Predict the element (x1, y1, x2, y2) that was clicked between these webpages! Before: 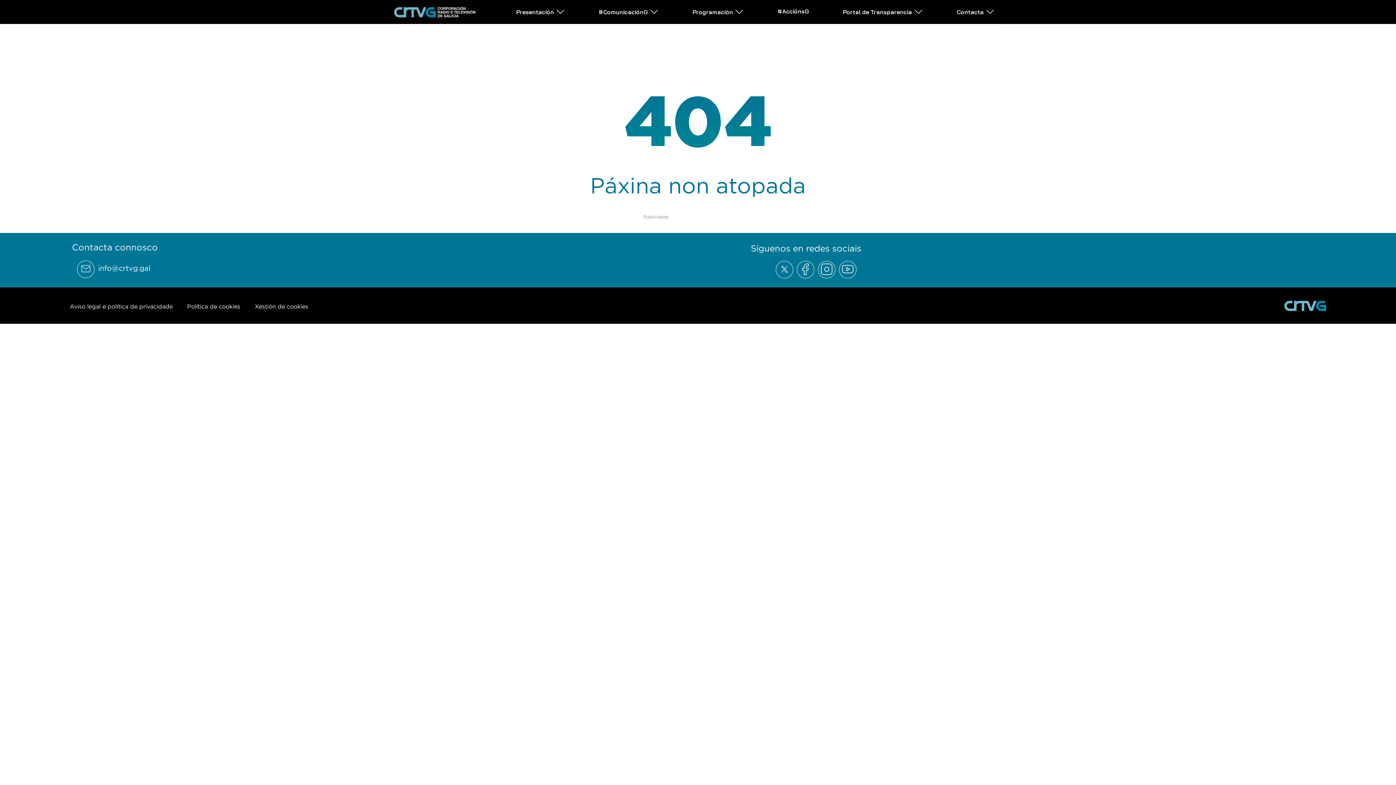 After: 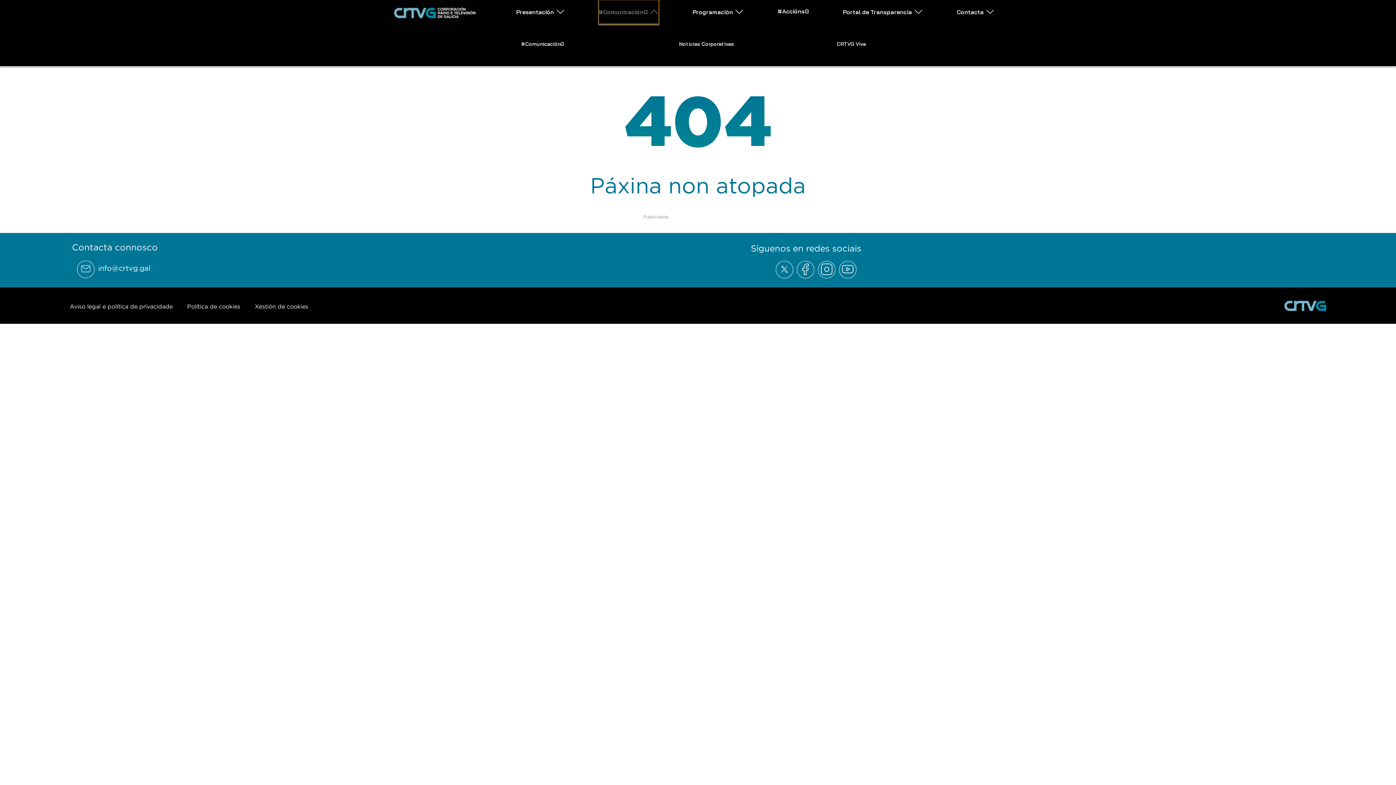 Action: label: Abrir subemnú #ComunicaciónG bbox: (598, 0, 658, 23)